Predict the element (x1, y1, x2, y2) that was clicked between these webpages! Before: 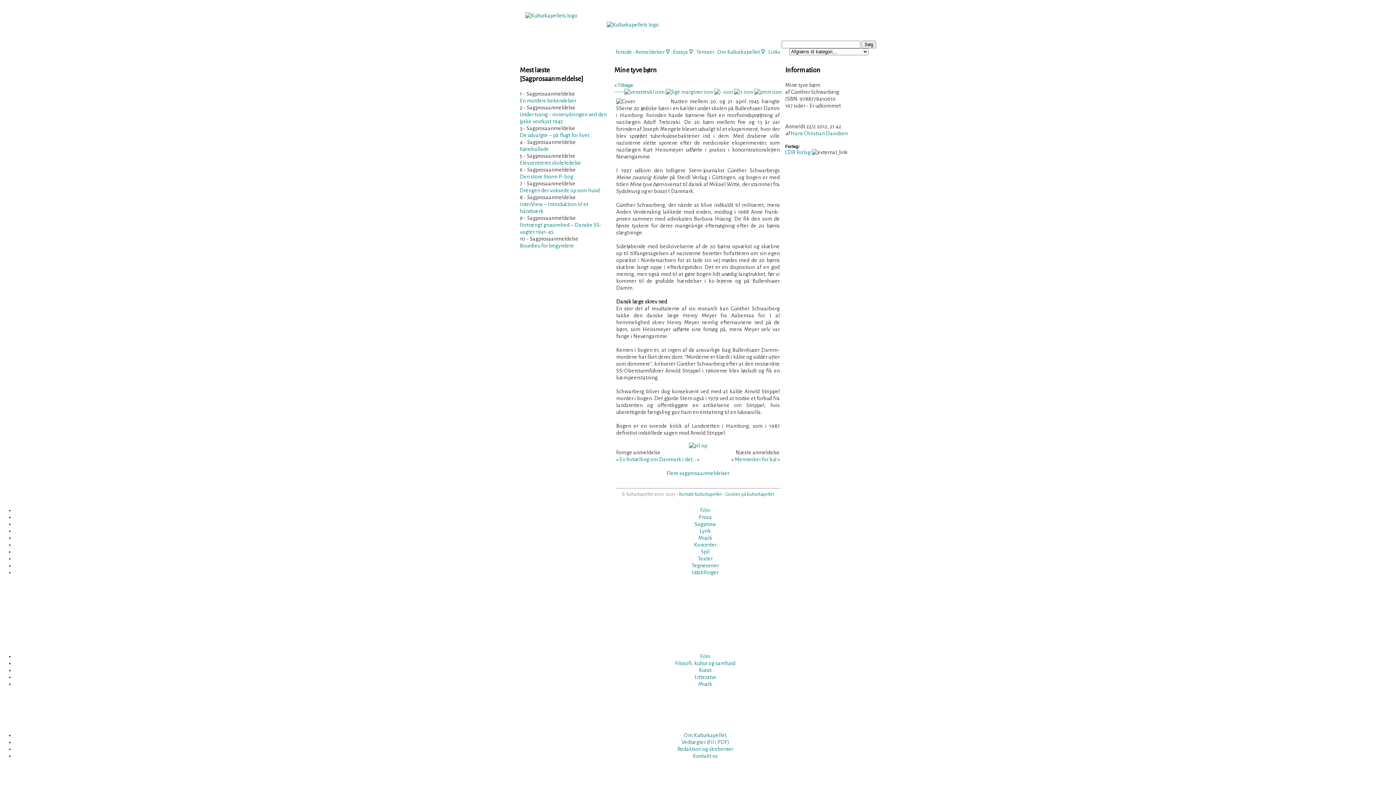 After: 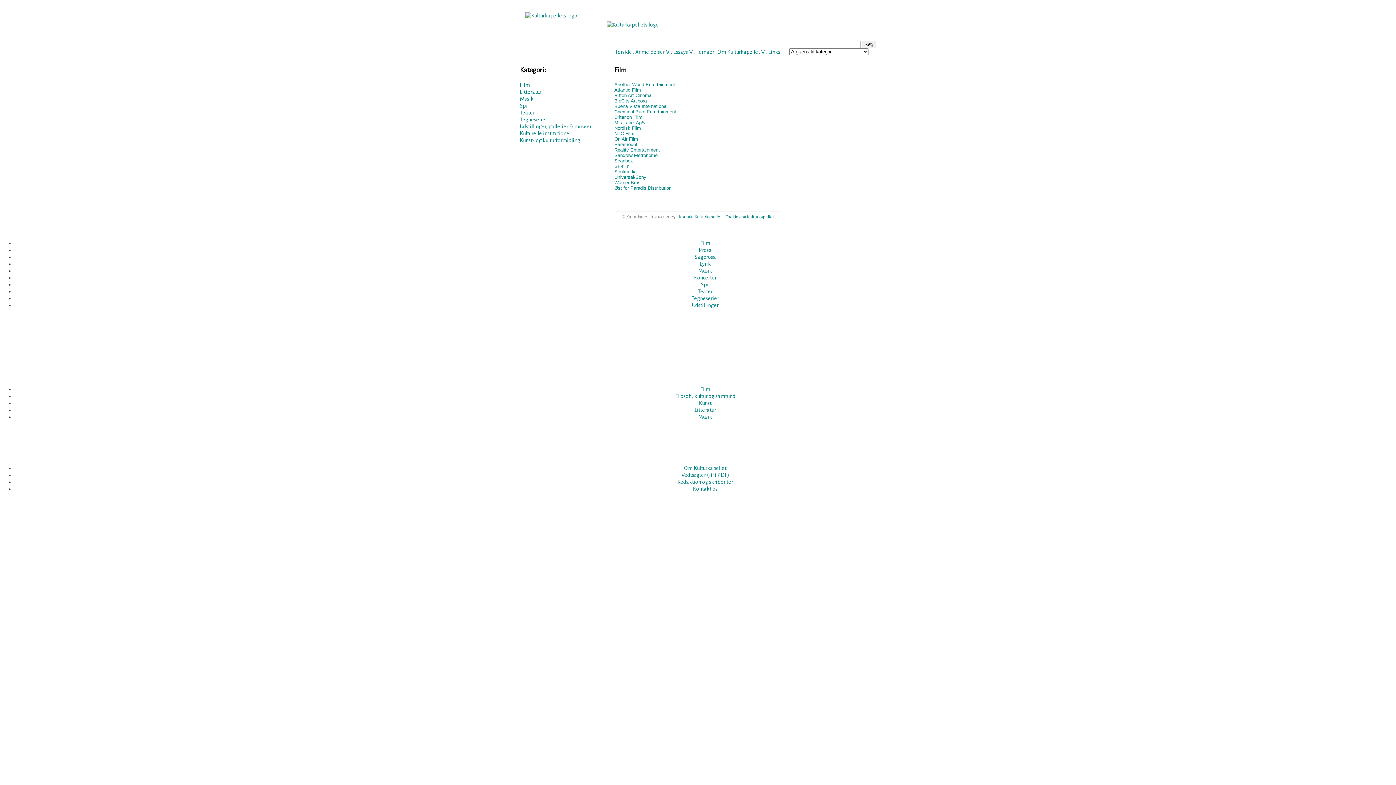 Action: label: Links bbox: (768, 49, 780, 54)